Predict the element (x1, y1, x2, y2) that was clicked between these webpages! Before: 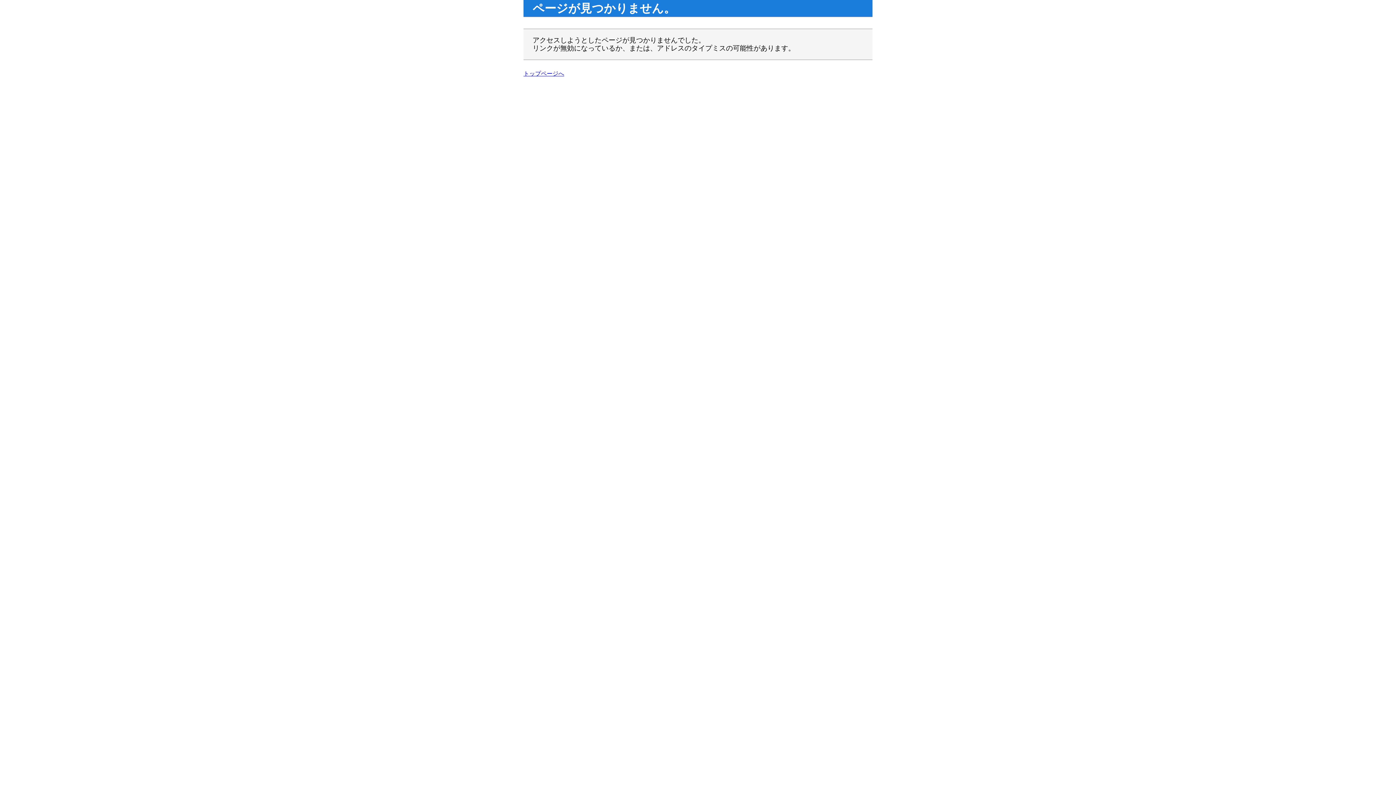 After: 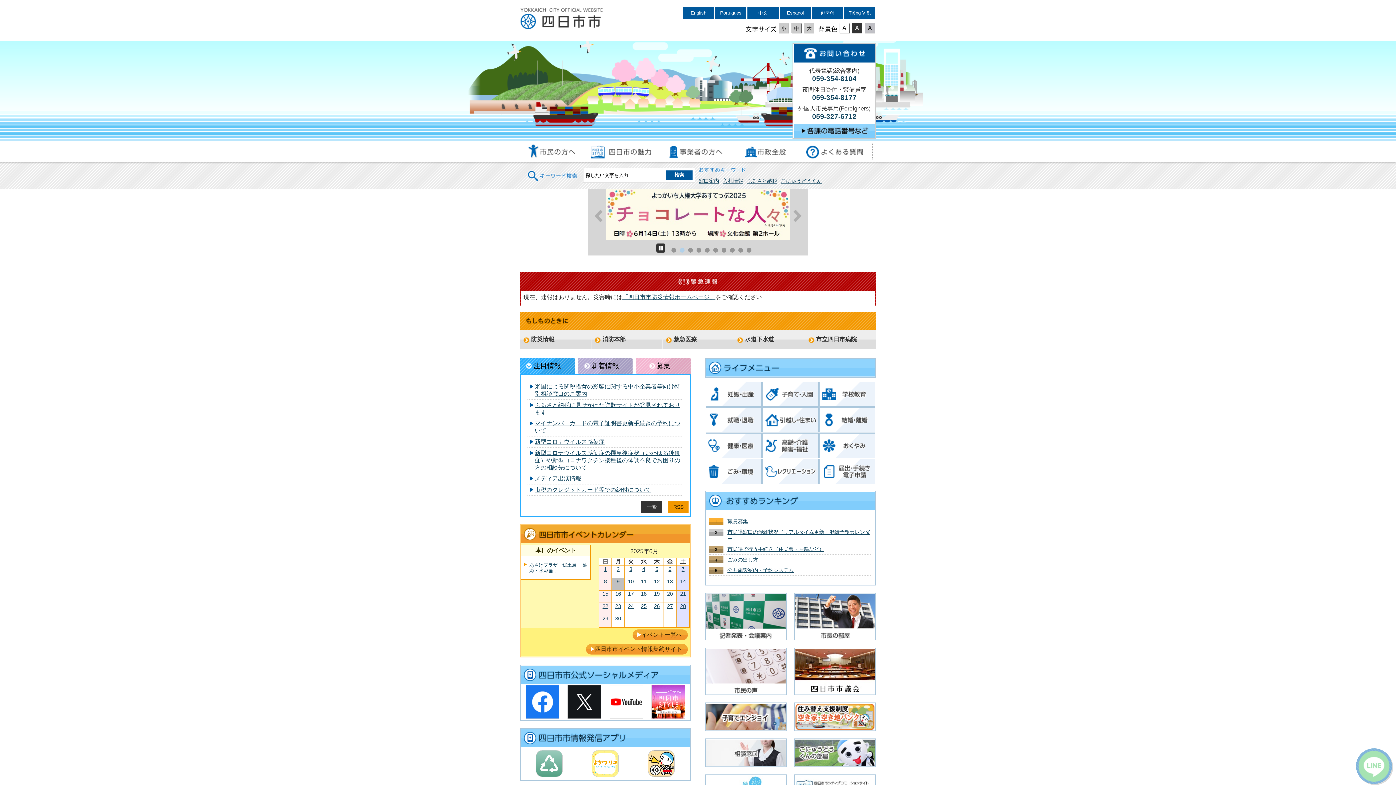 Action: bbox: (523, 70, 564, 76) label: トップページへ